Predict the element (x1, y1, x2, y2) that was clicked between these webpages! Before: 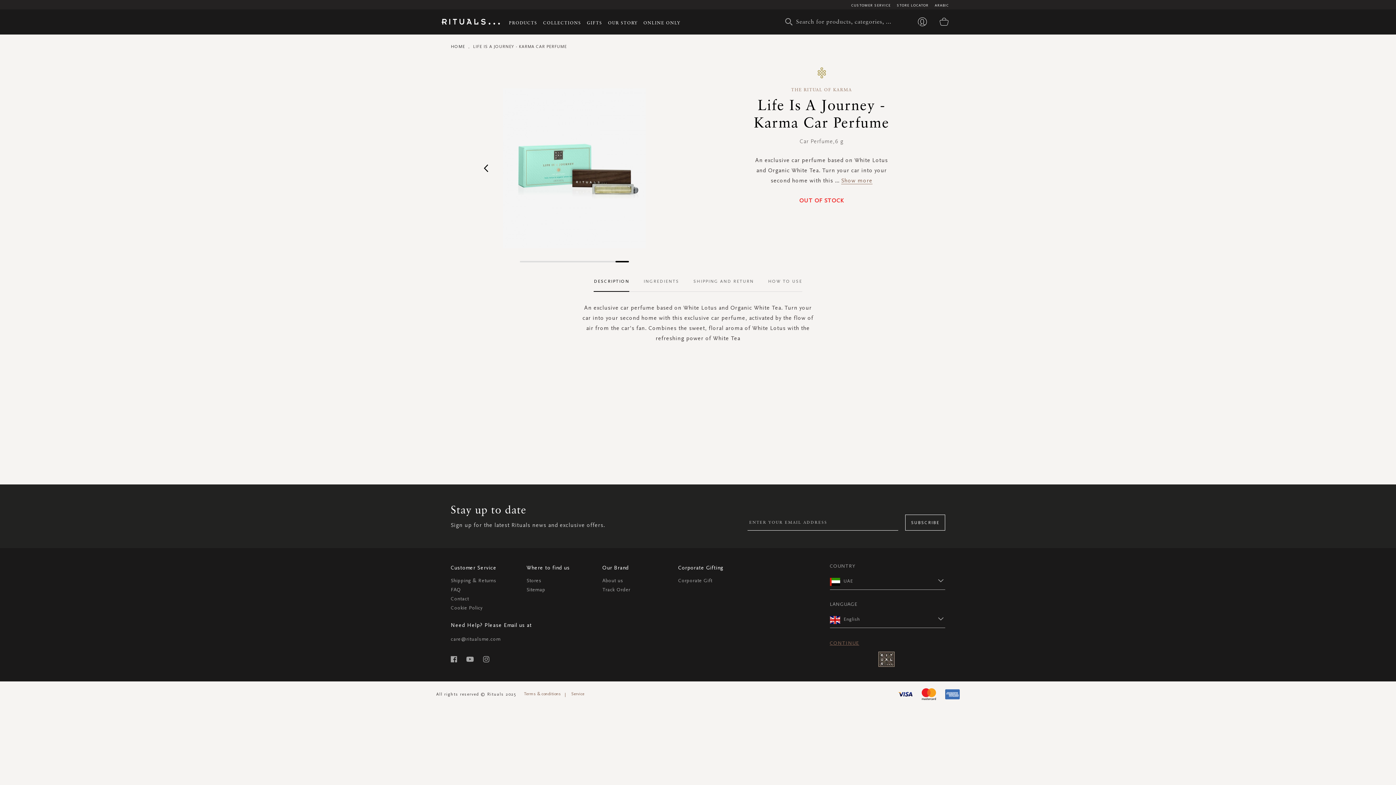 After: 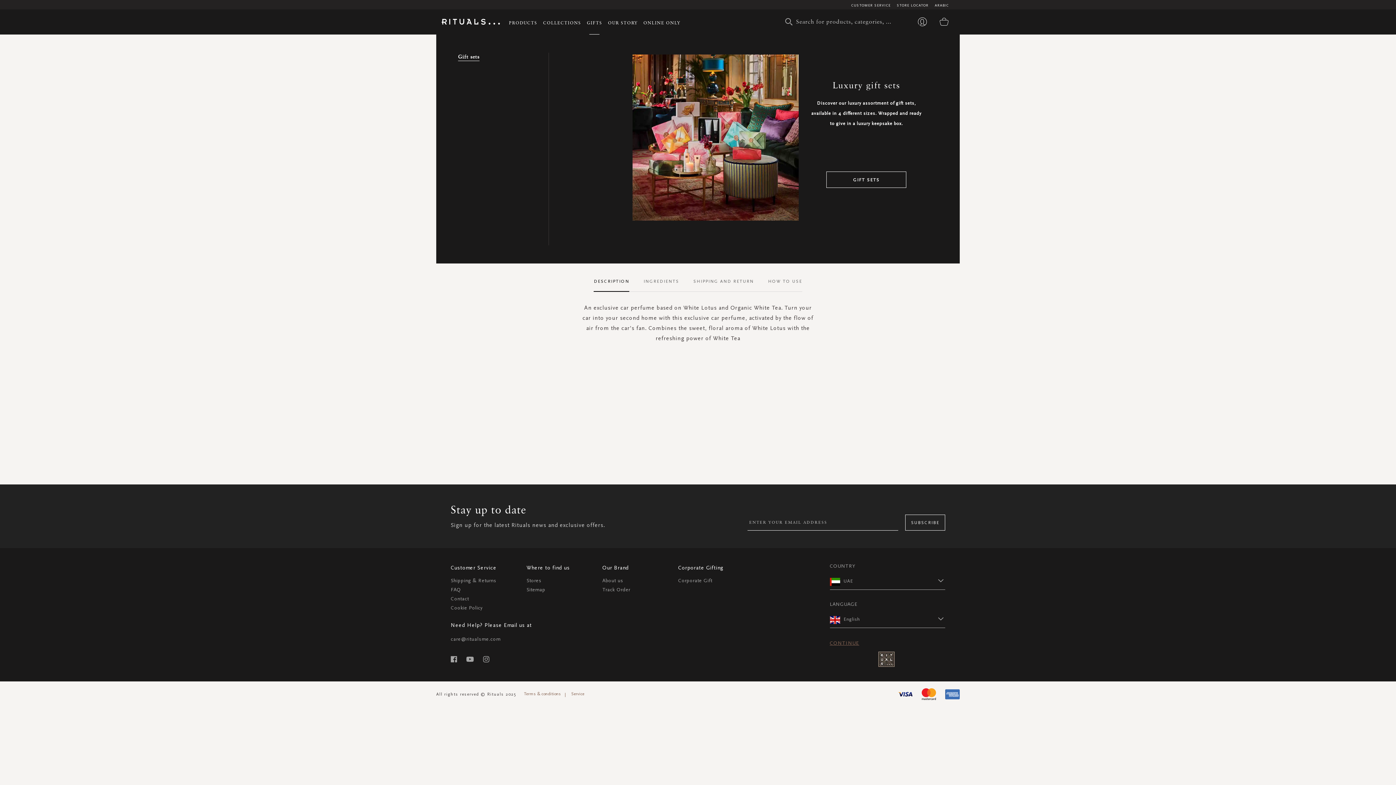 Action: bbox: (584, 9, 605, 34) label: GIFTS